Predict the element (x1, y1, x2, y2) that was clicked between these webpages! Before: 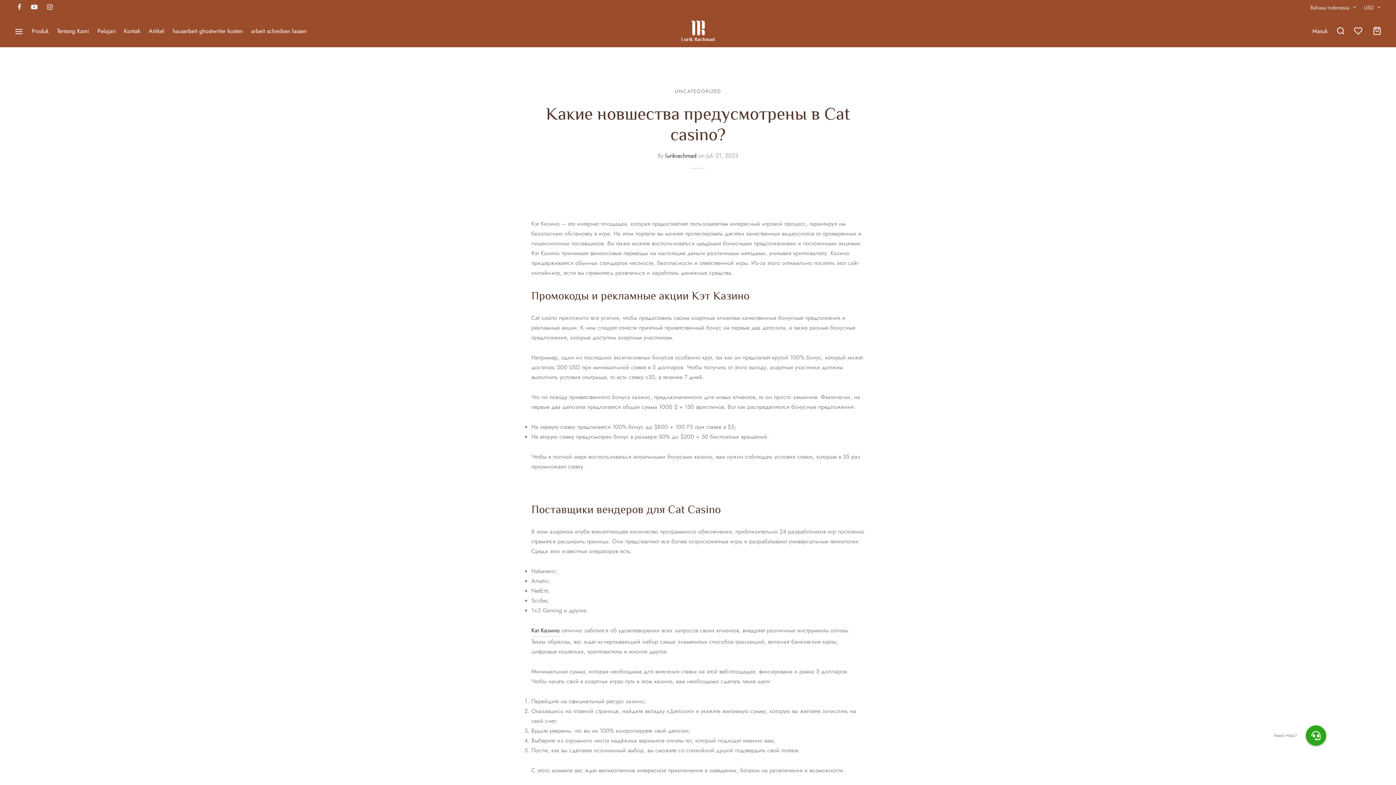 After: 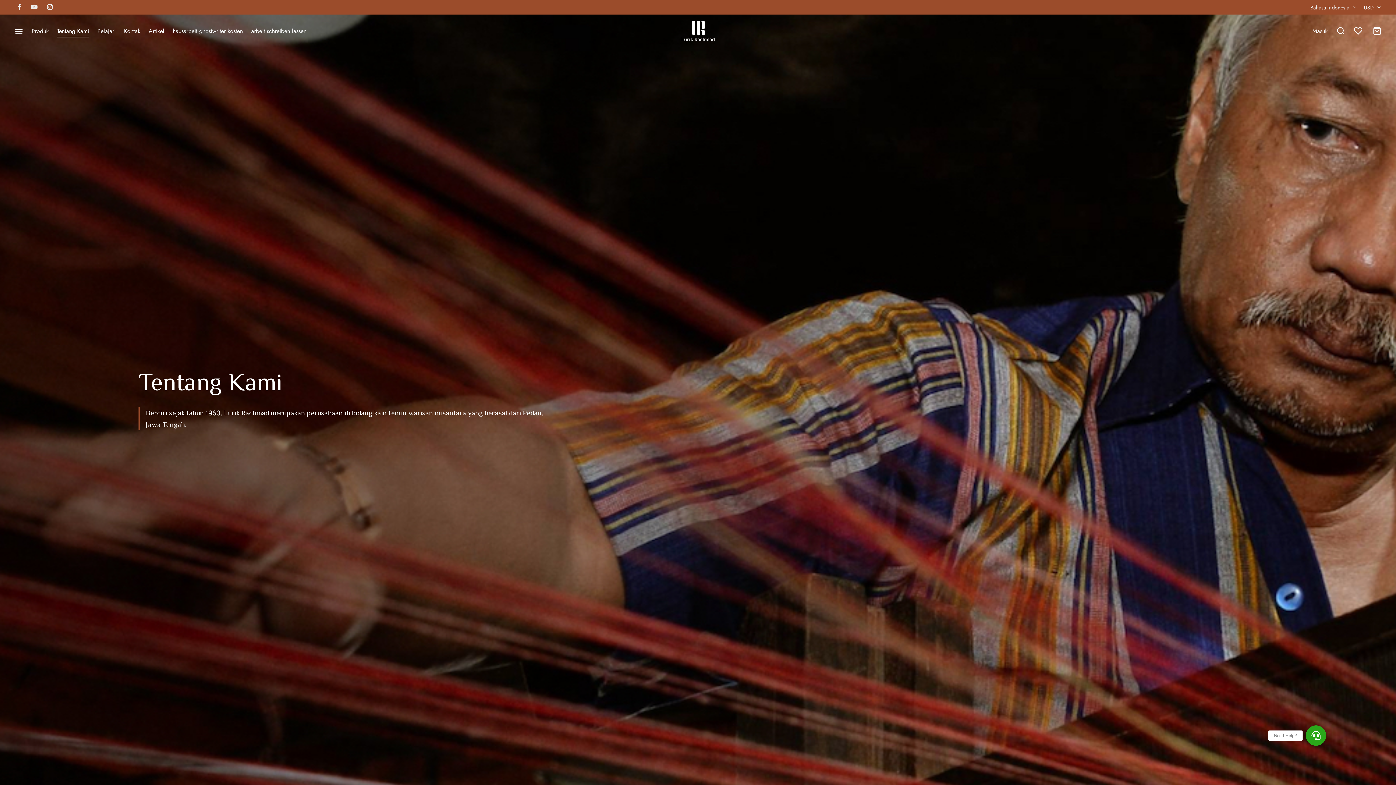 Action: label: Tentang Kami bbox: (57, 24, 89, 37)